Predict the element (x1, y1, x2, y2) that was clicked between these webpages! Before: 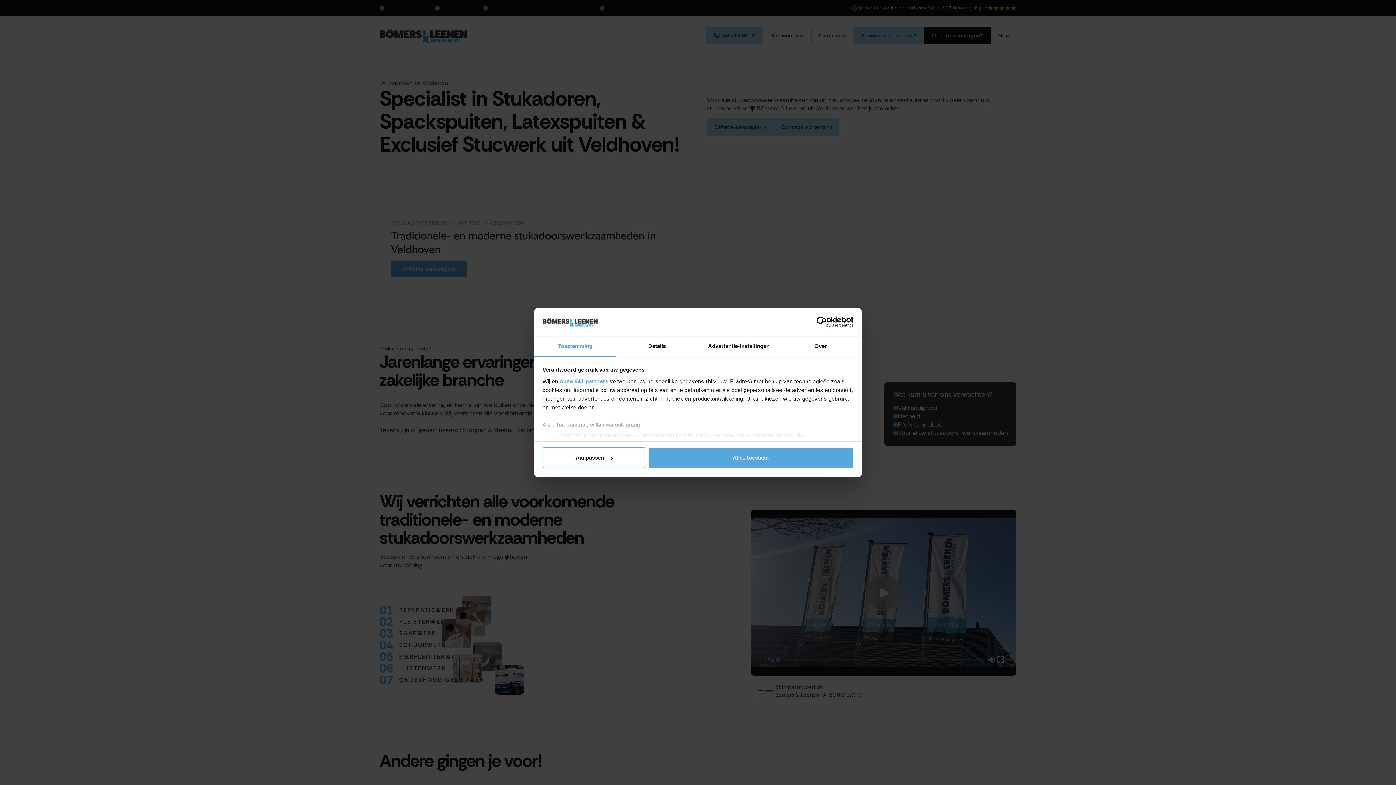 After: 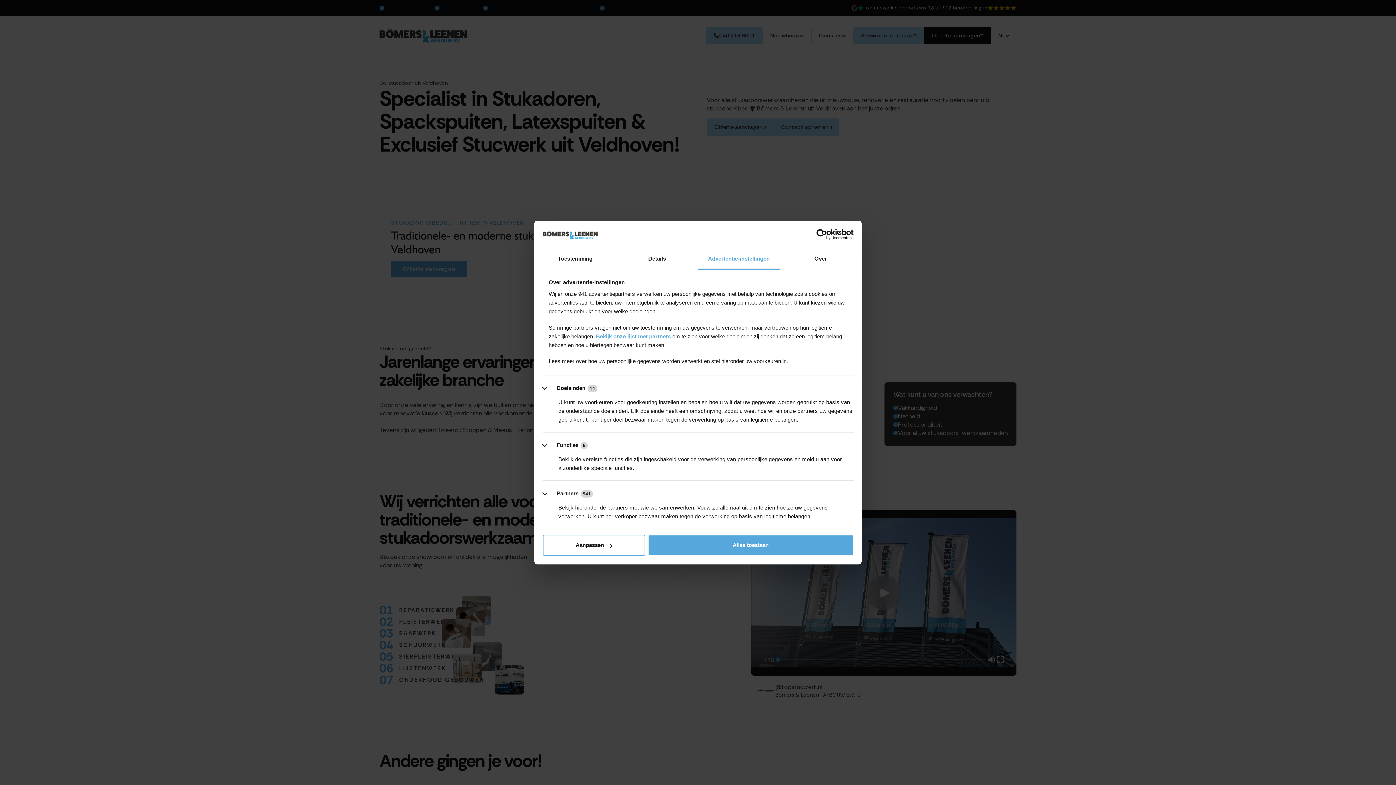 Action: bbox: (698, 336, 780, 357) label: Advertentie-instellingen